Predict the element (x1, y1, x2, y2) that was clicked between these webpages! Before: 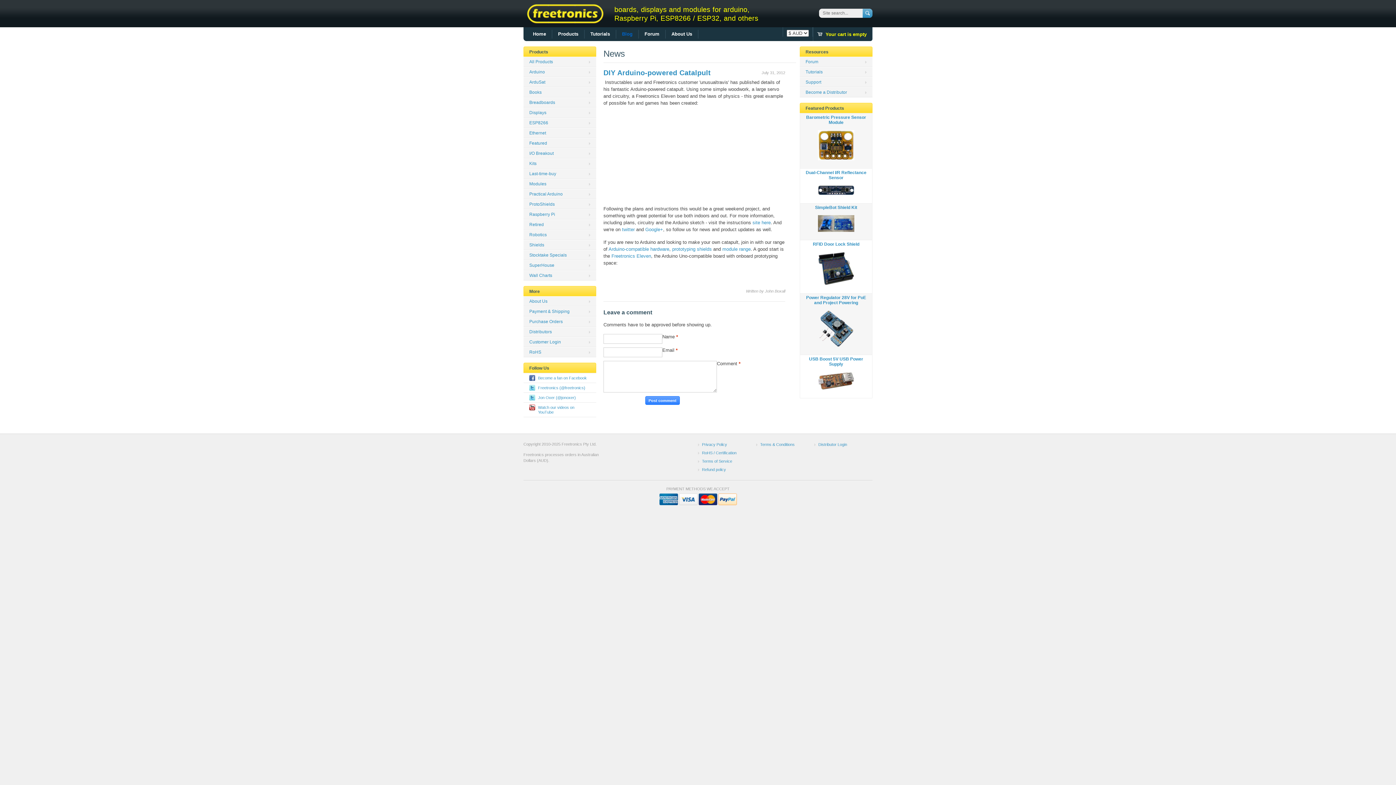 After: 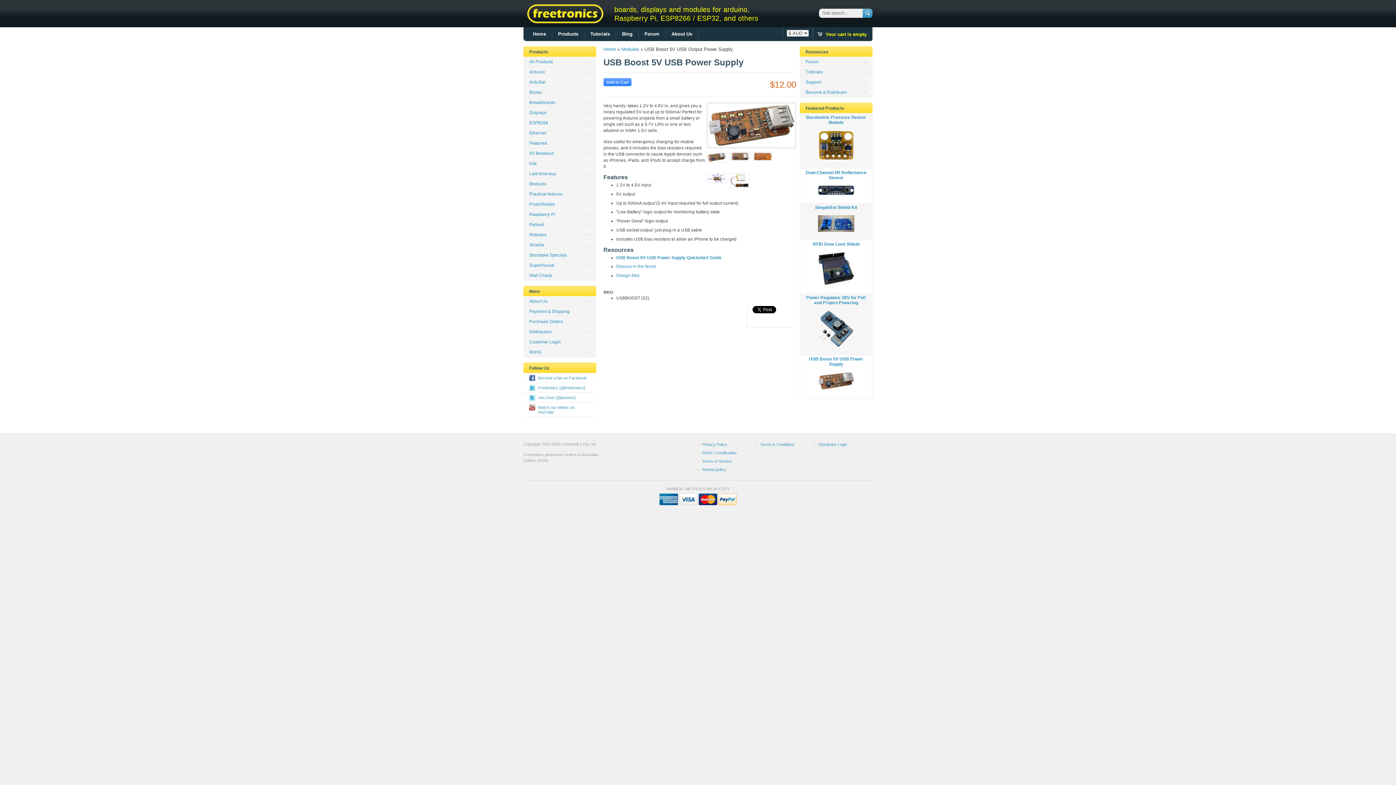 Action: label: USB Boost 5V USB Power Supply bbox: (809, 356, 863, 366)